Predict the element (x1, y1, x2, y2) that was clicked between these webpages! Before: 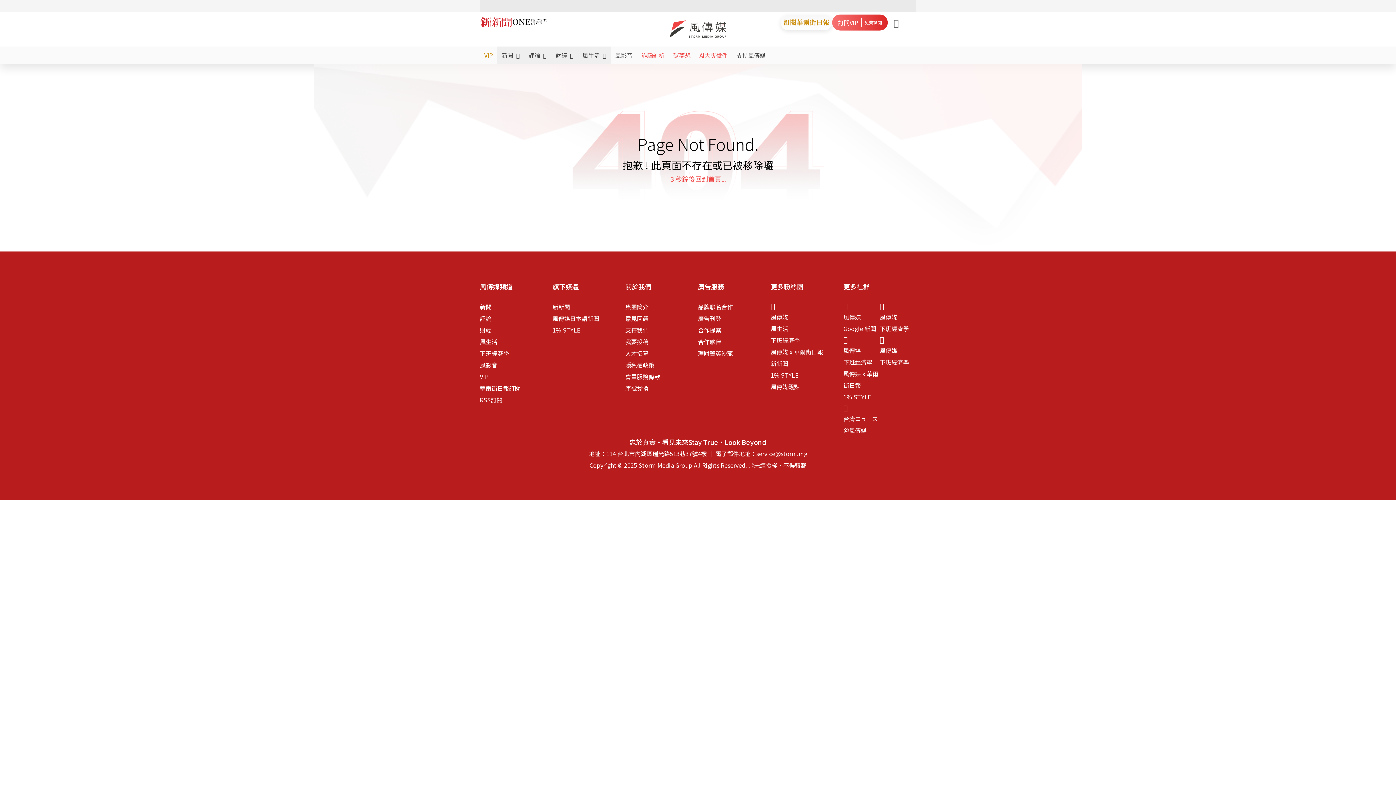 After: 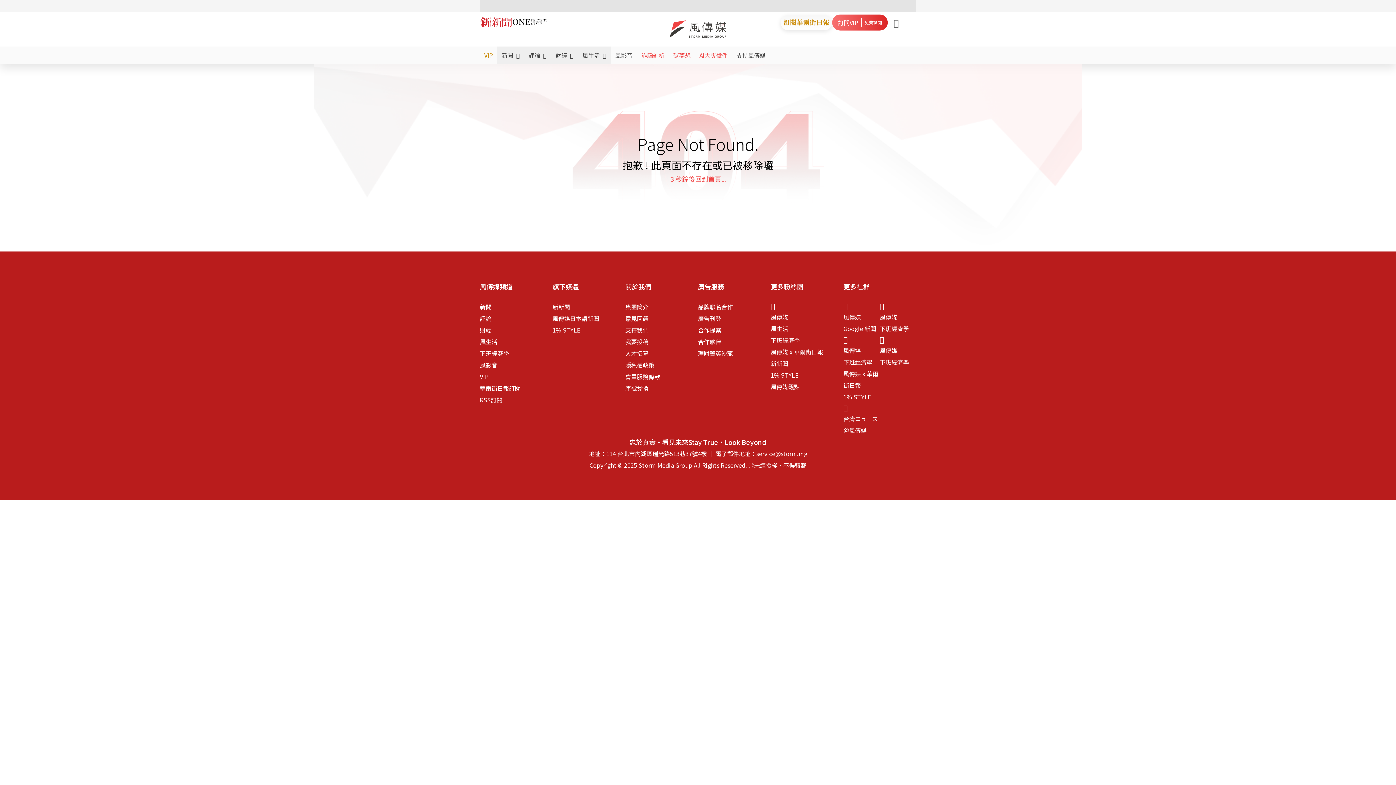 Action: label: 品牌聯名合作 bbox: (698, 302, 733, 311)